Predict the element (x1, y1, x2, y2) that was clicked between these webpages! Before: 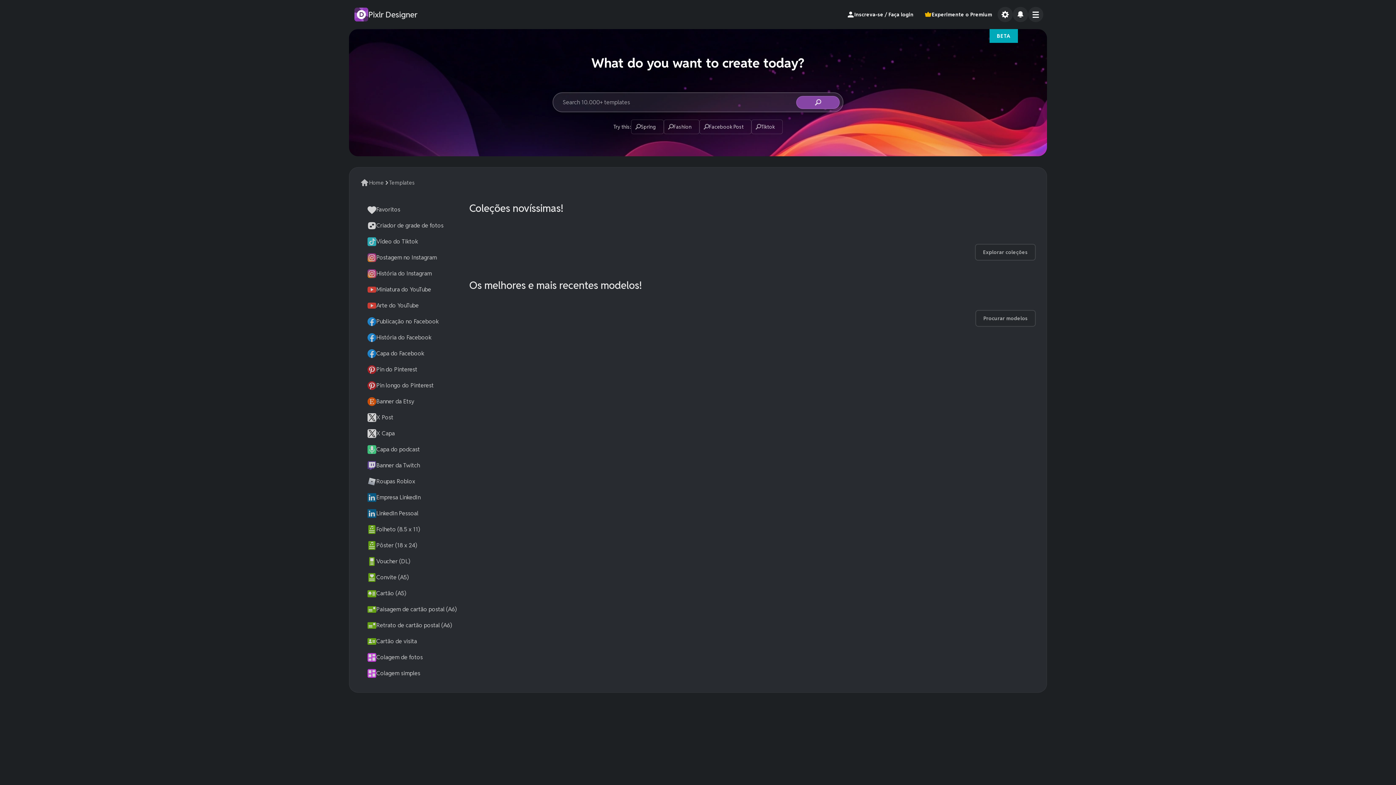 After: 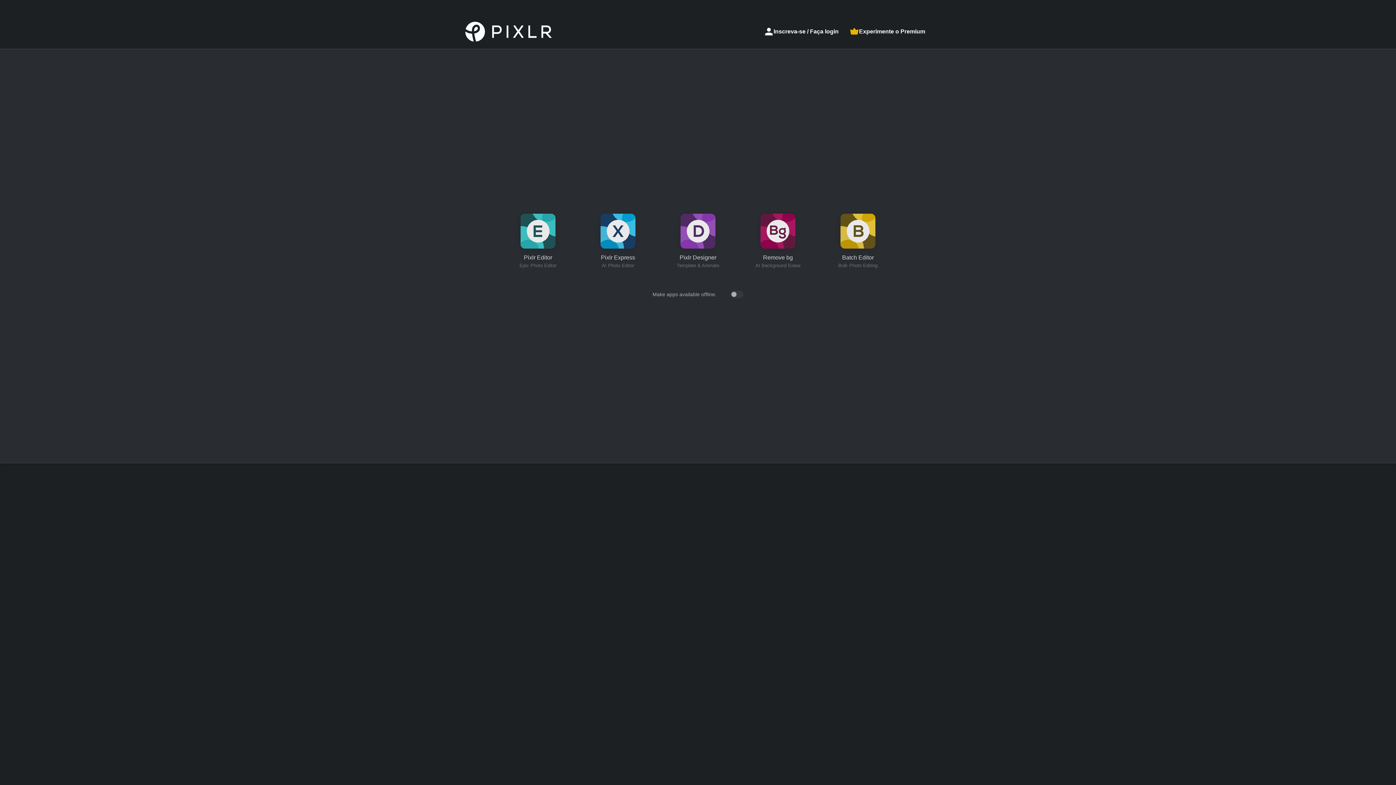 Action: label: Pixlr Suite bbox: (354, 7, 417, 21)